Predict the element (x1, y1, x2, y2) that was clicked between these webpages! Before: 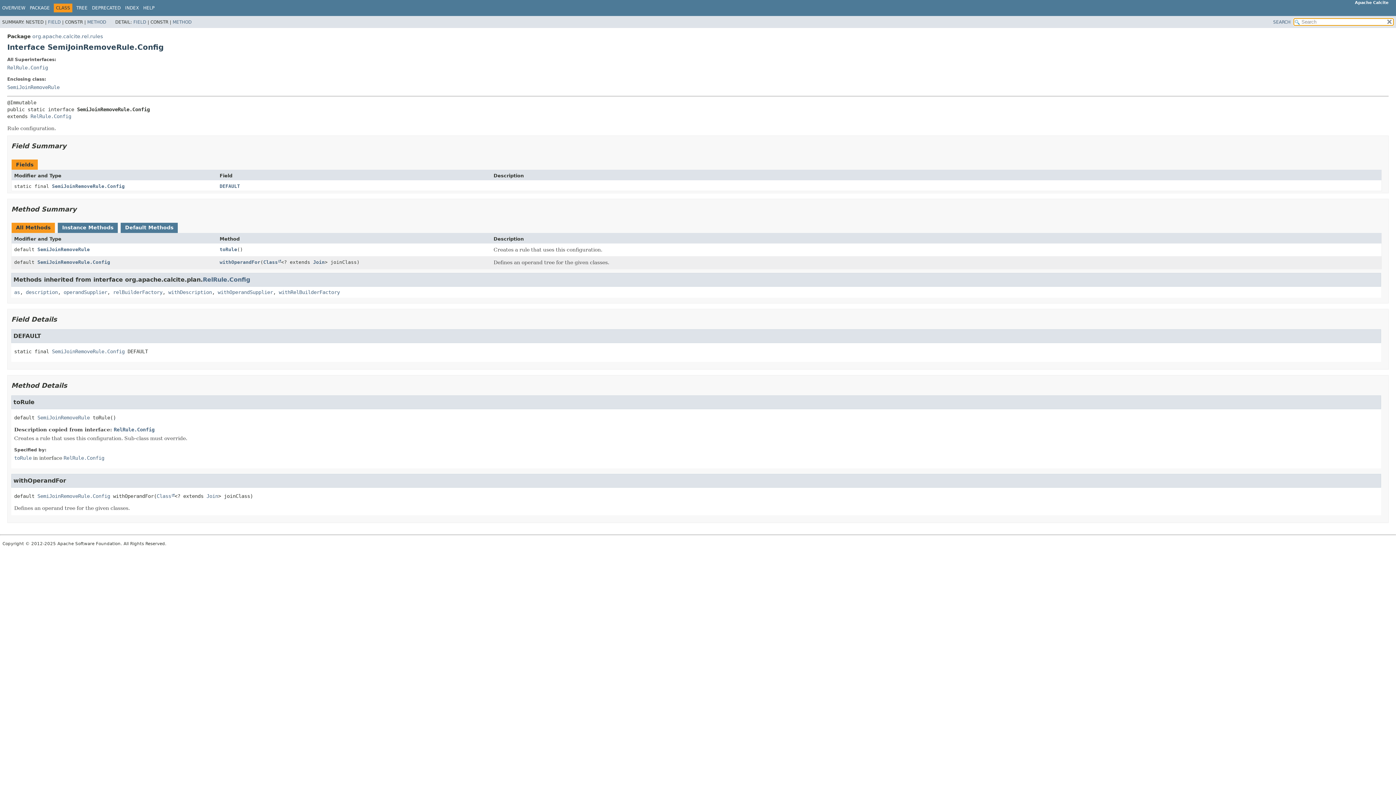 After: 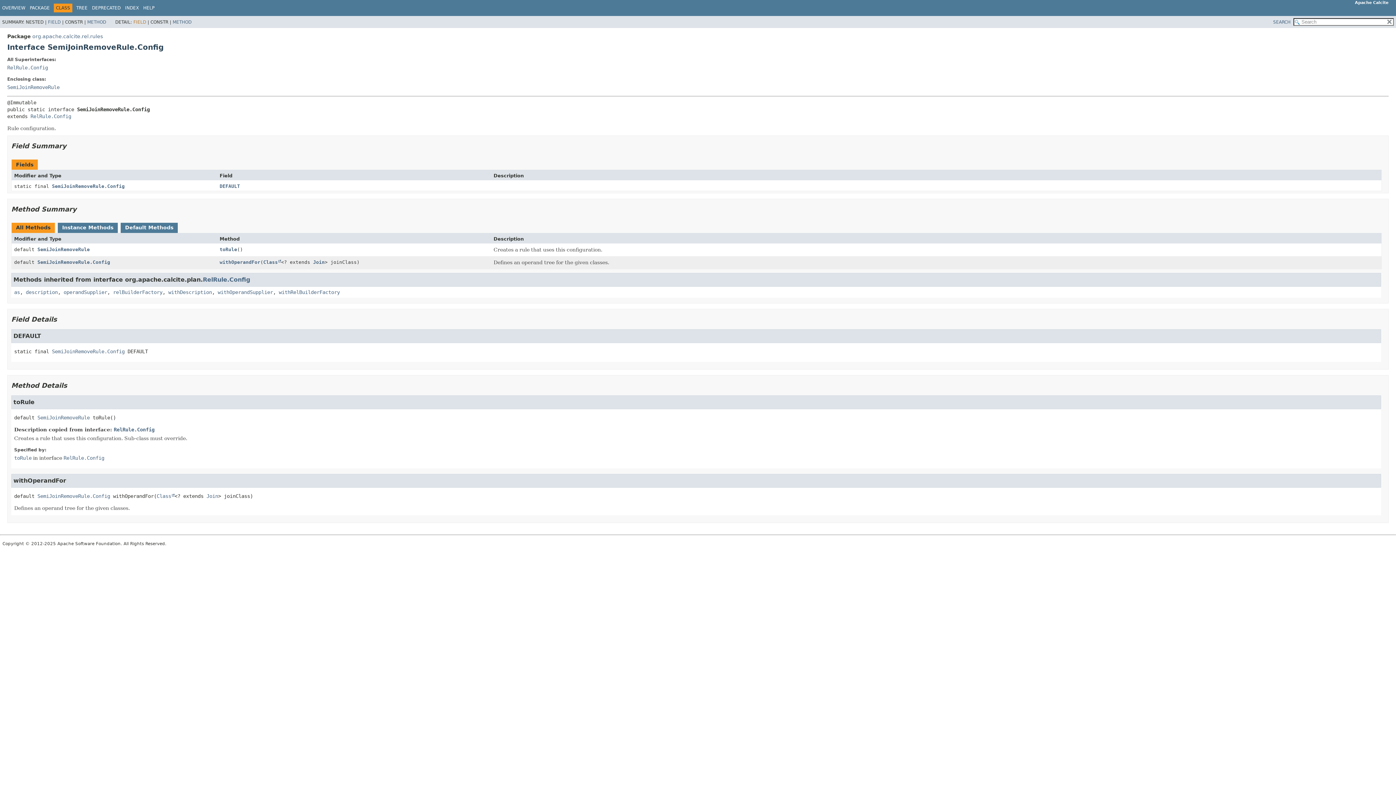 Action: label: FIELD bbox: (133, 19, 146, 24)